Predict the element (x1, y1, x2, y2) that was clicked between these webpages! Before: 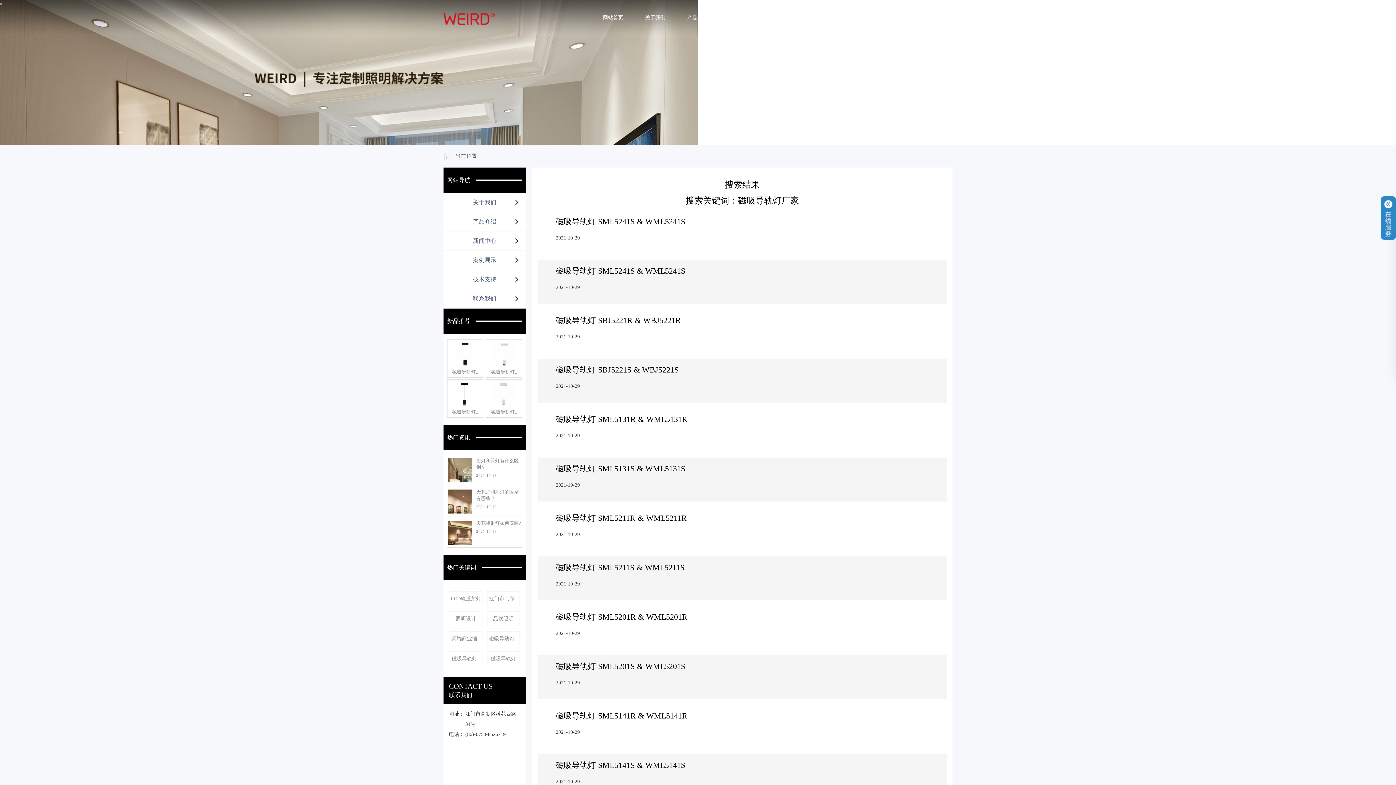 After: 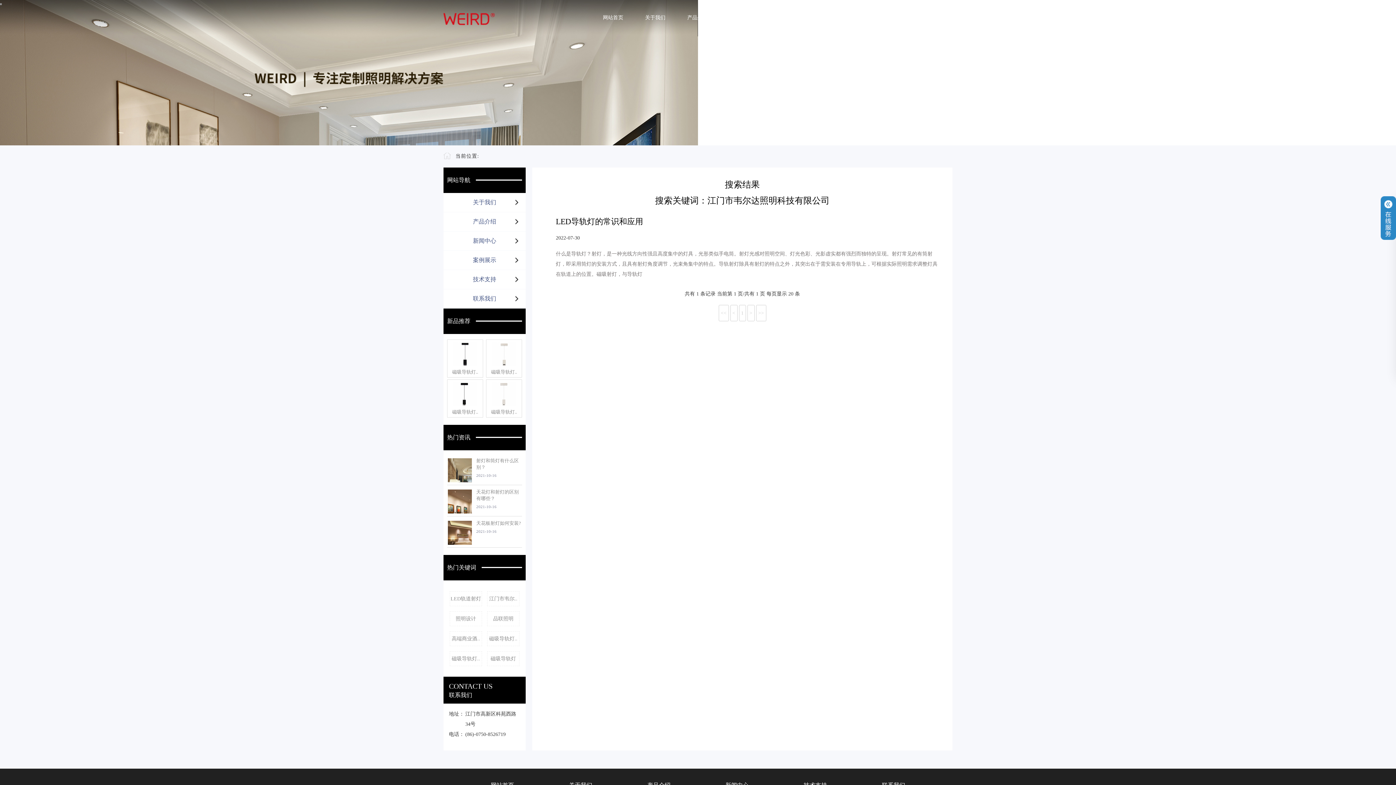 Action: label: 江门市韦尔.. bbox: (487, 591, 519, 606)